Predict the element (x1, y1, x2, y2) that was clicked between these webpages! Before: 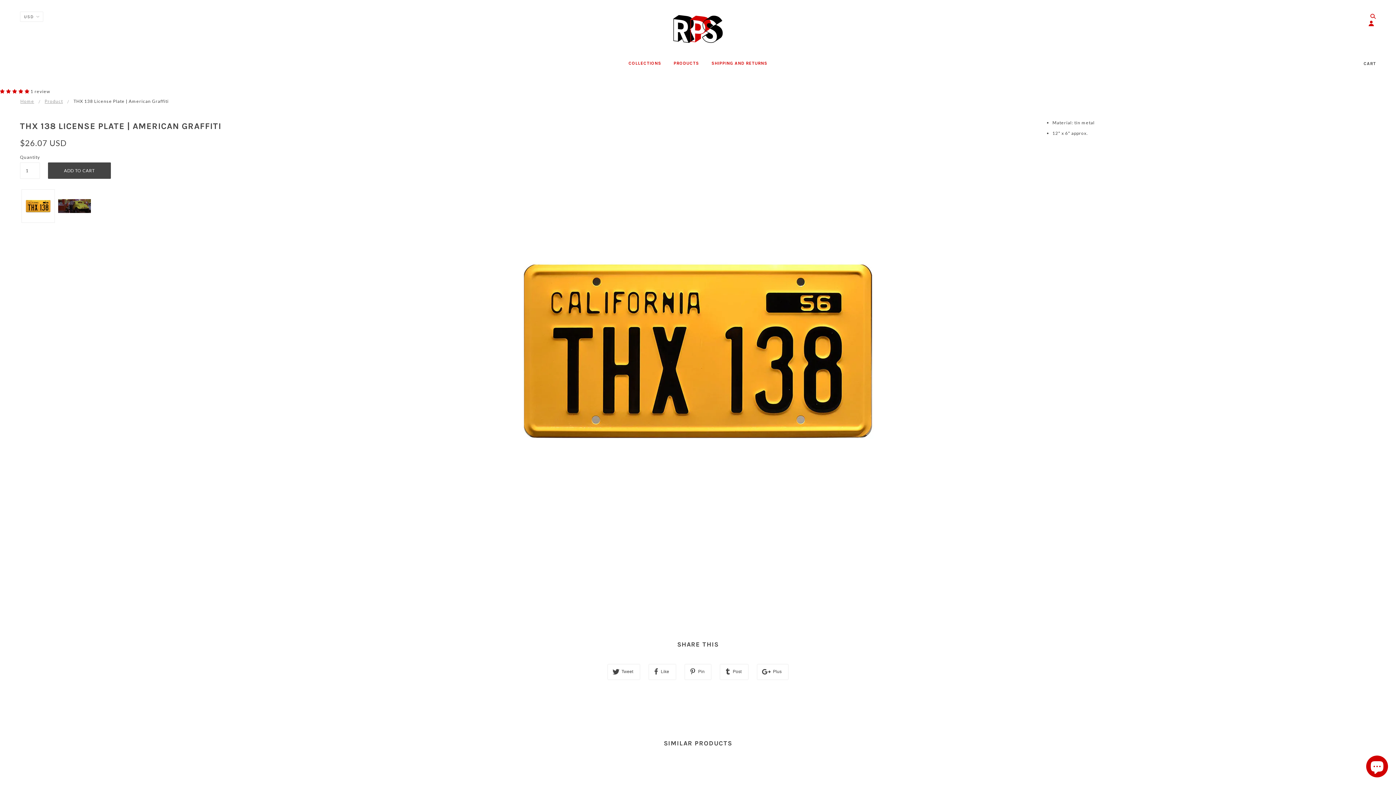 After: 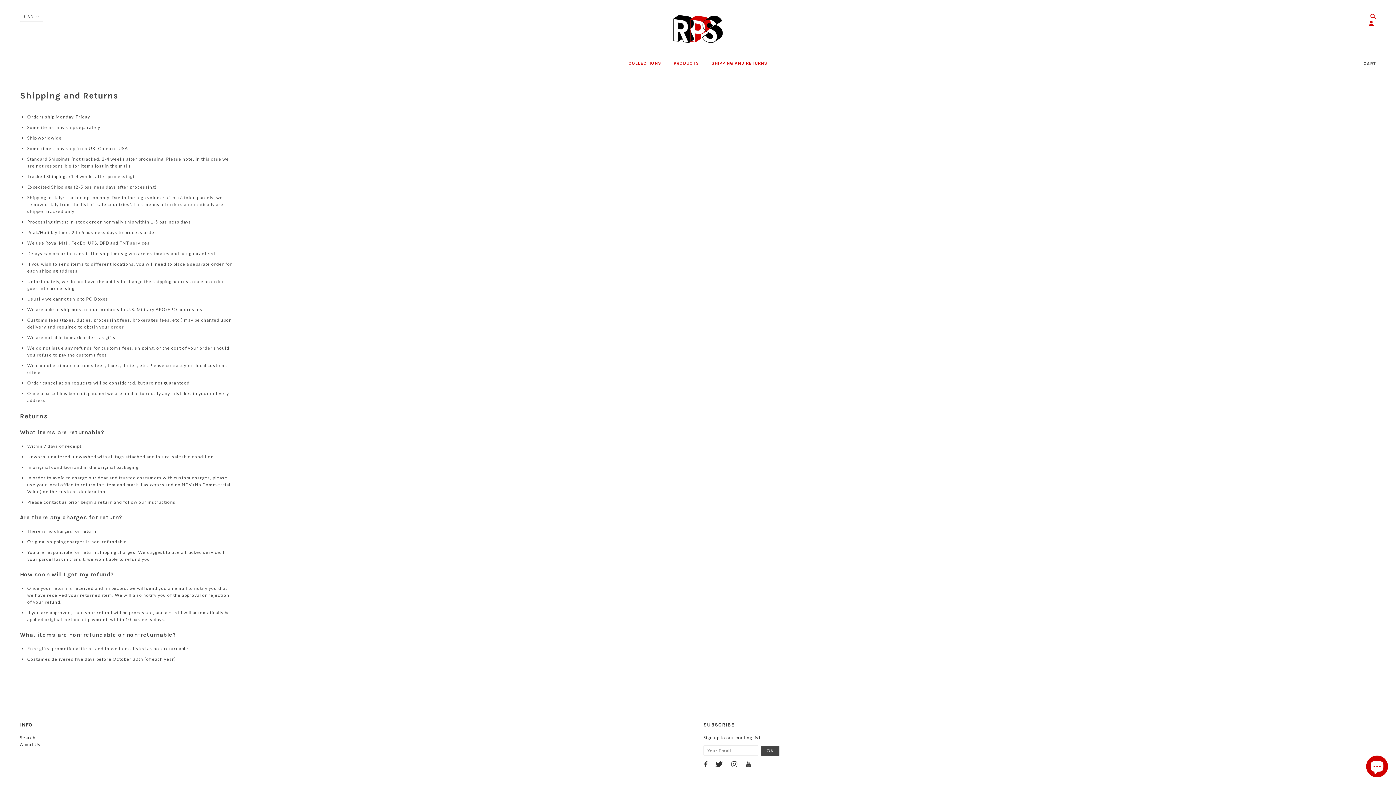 Action: bbox: (706, 54, 773, 77) label: SHIPPING AND RETURNS